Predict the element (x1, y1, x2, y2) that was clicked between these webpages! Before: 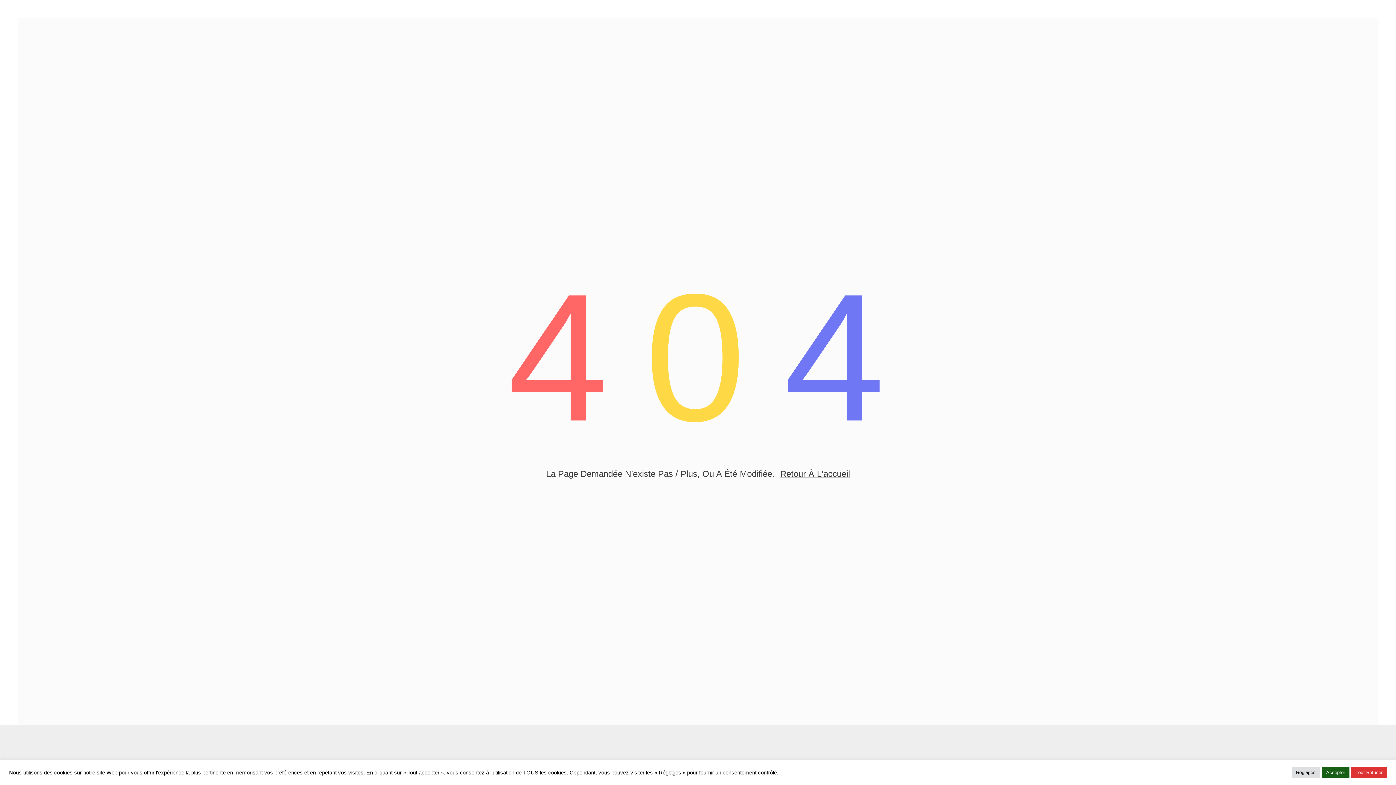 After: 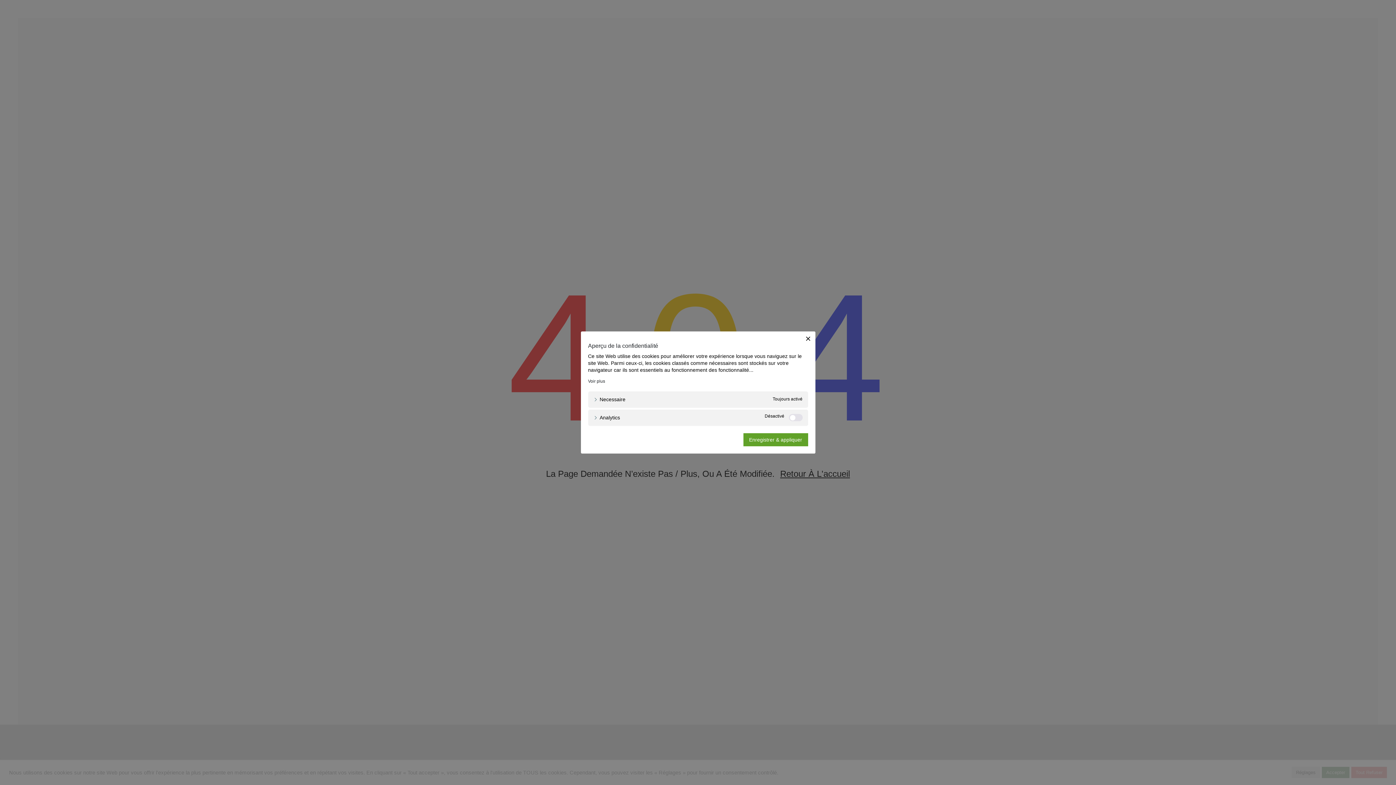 Action: bbox: (1292, 767, 1320, 778) label: Réglages